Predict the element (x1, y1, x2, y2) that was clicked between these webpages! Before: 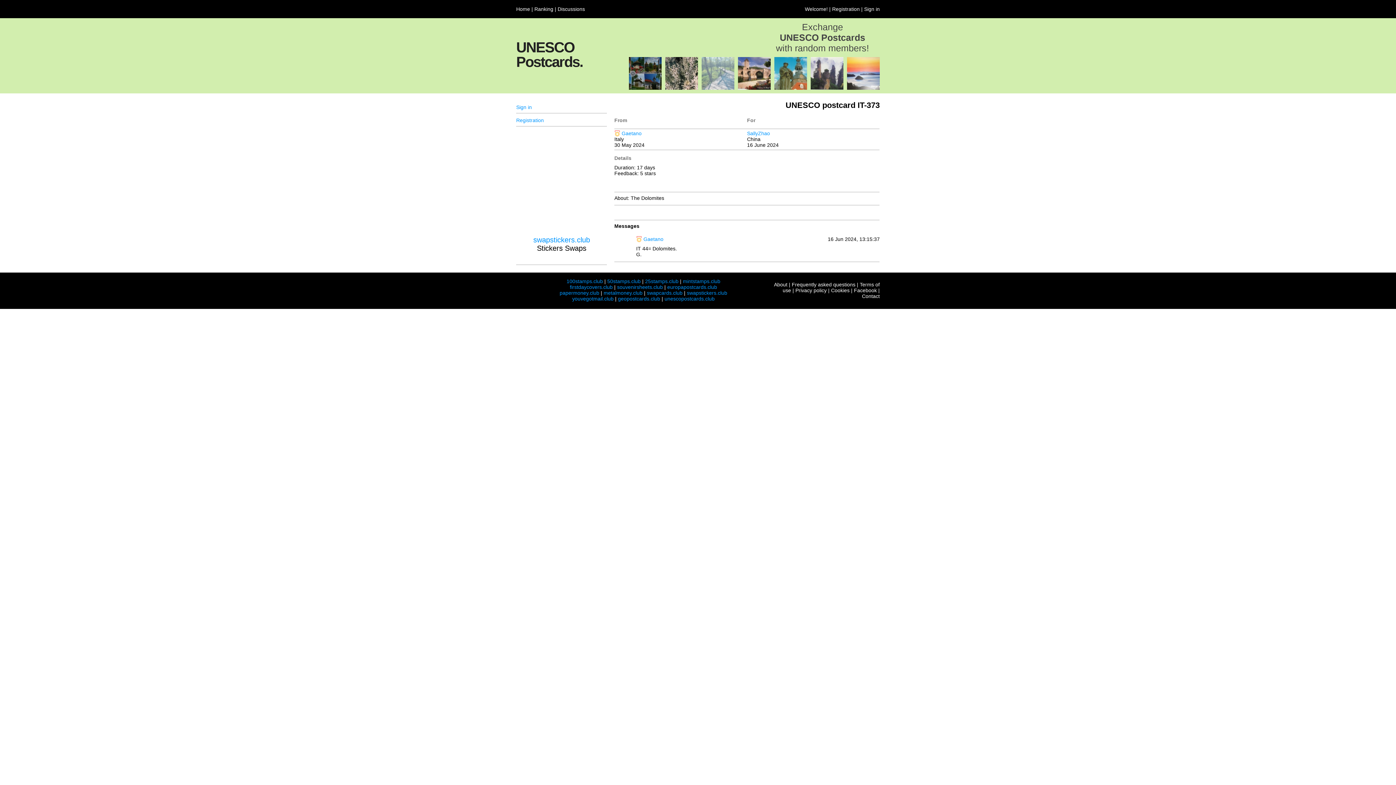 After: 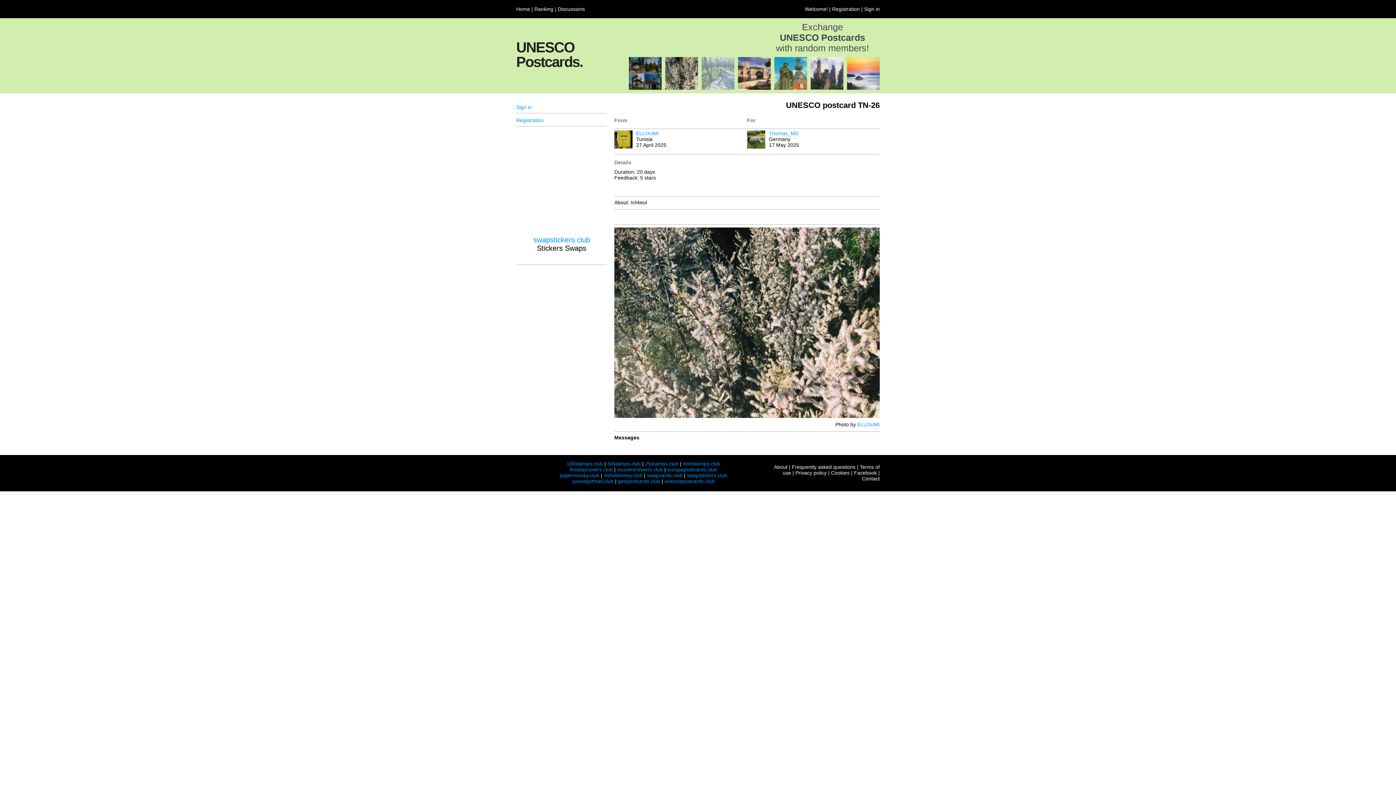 Action: bbox: (665, 85, 698, 90)